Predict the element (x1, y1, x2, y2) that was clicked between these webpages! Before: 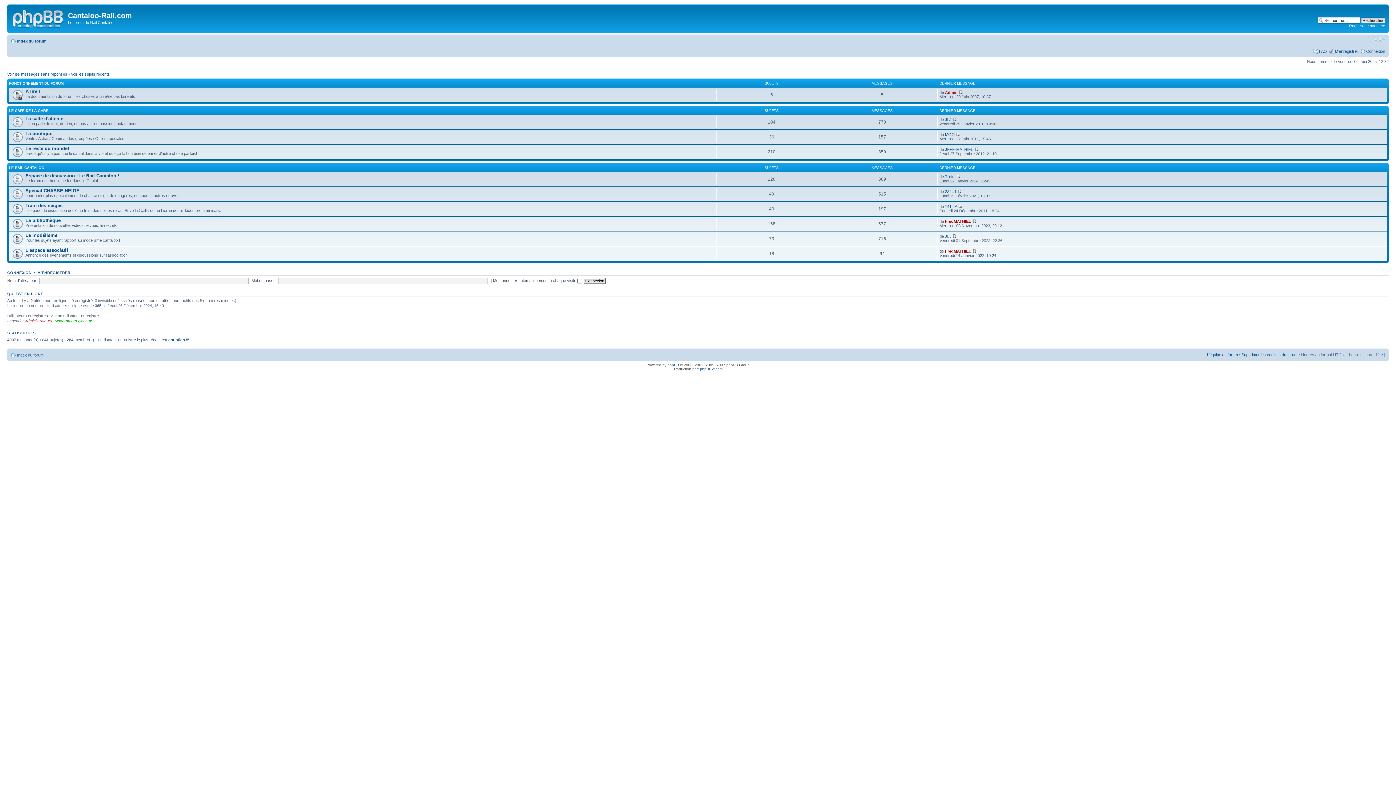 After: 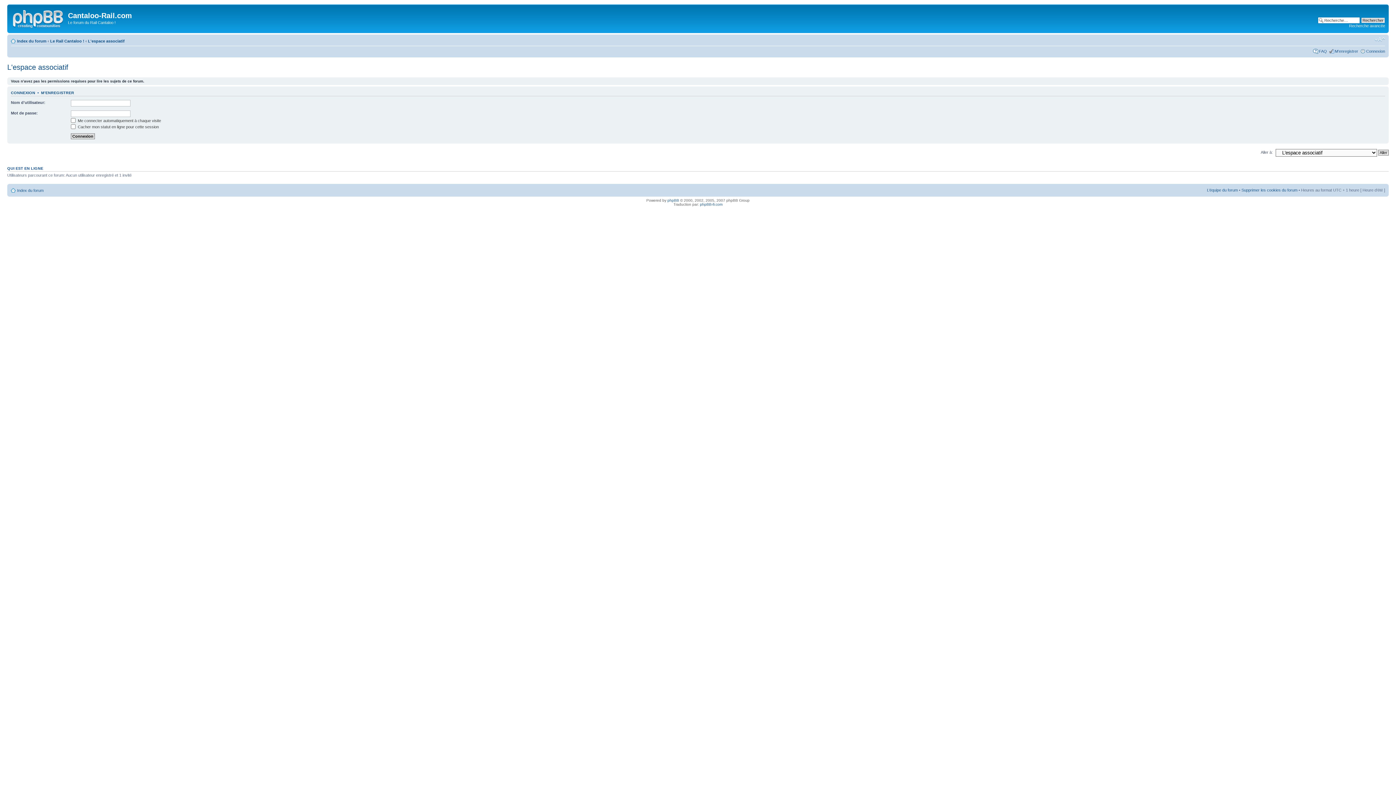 Action: label: L'espace associatif bbox: (25, 247, 68, 253)